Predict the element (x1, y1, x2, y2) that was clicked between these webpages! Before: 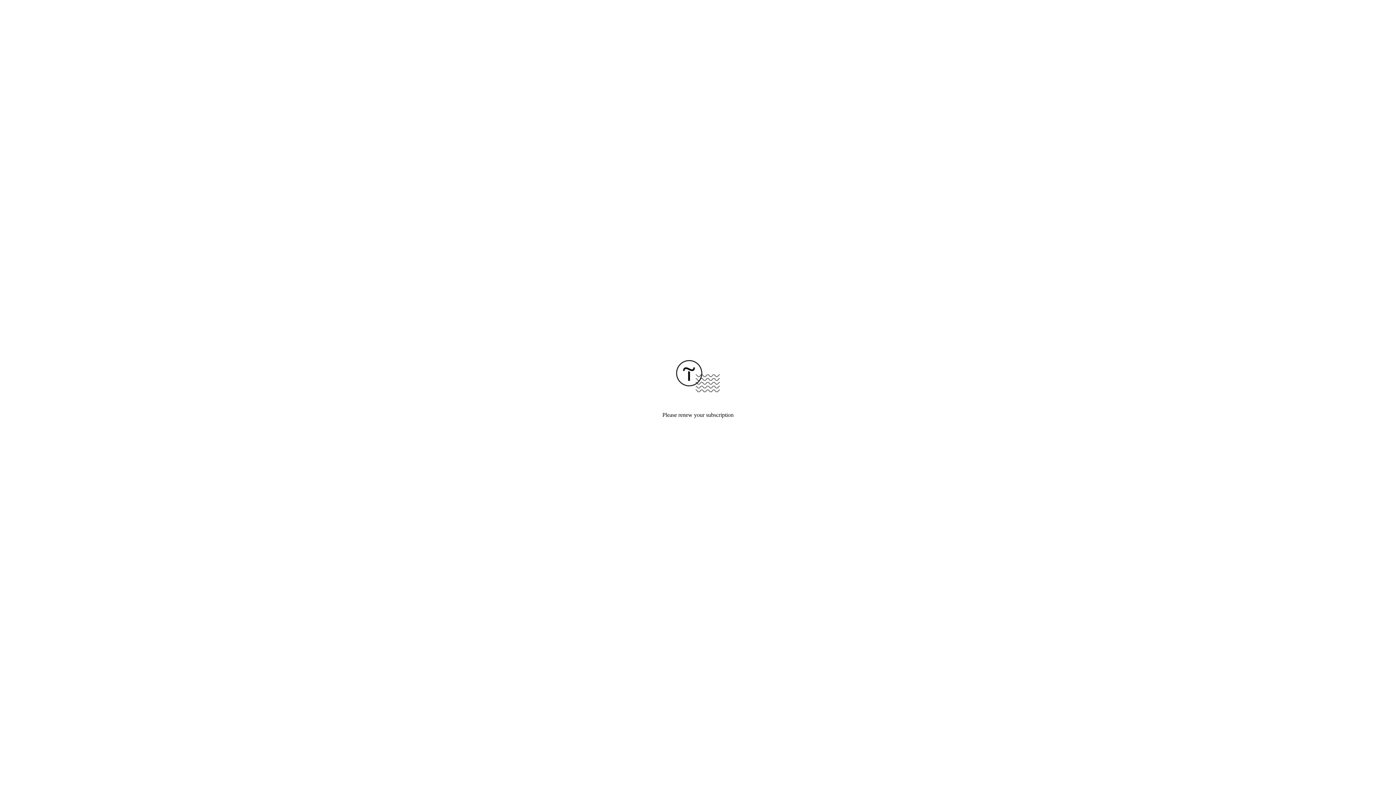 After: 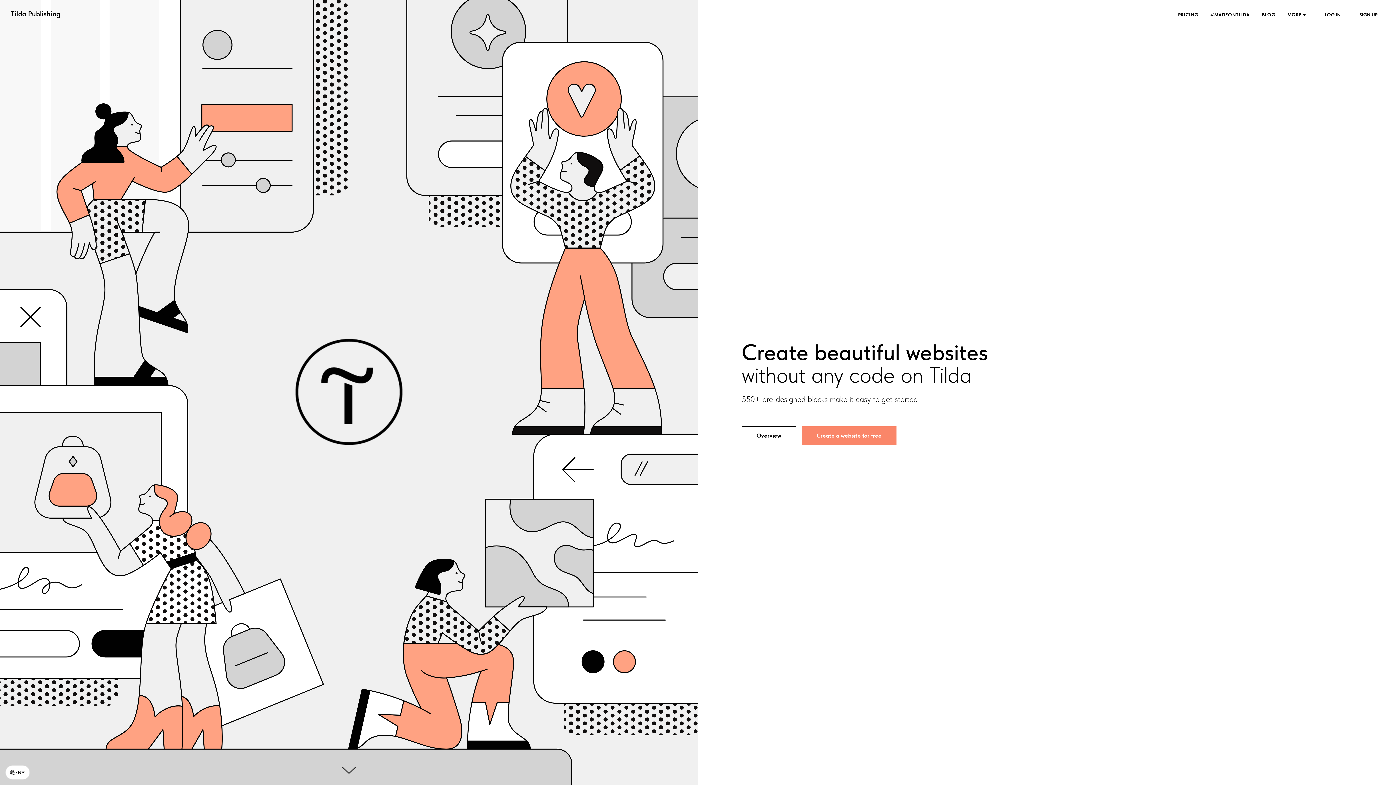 Action: bbox: (676, 387, 720, 393)